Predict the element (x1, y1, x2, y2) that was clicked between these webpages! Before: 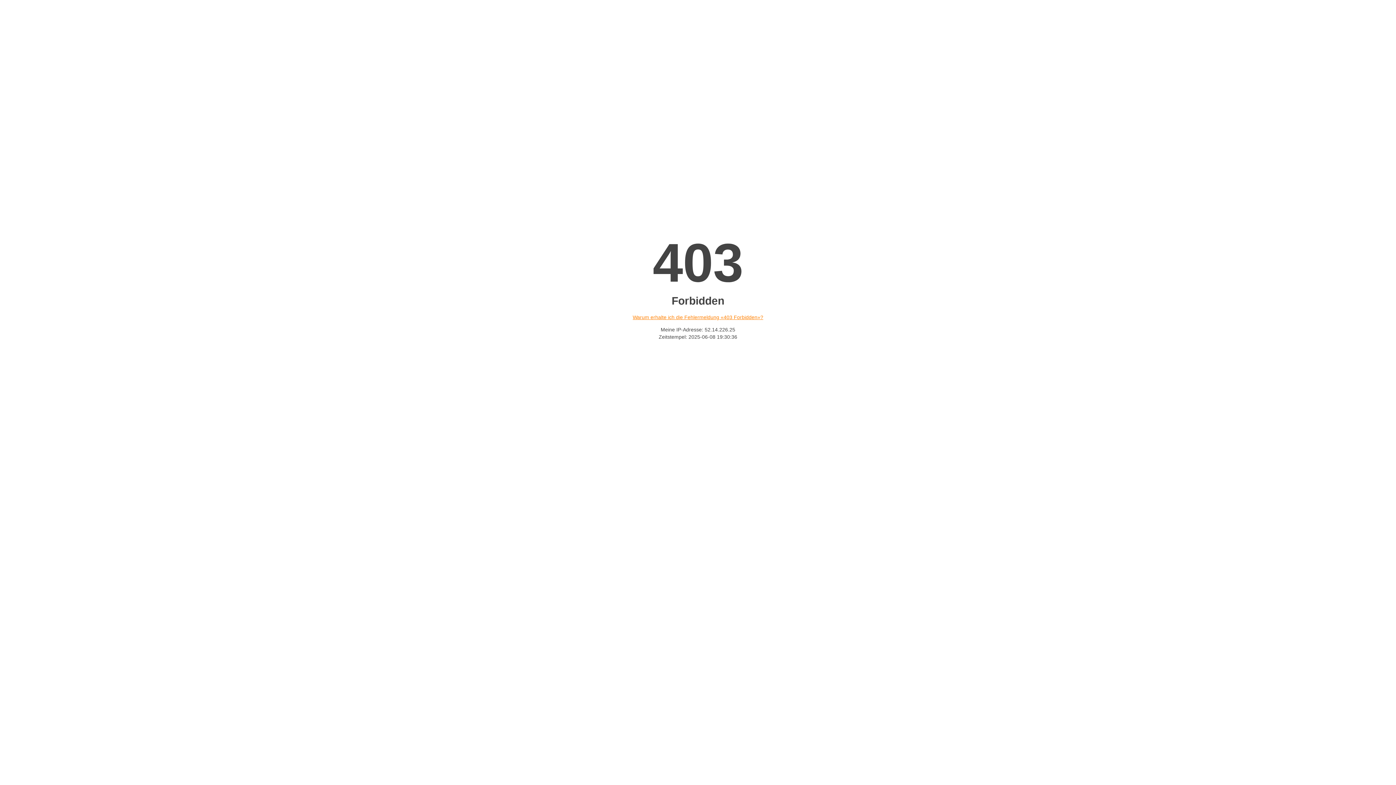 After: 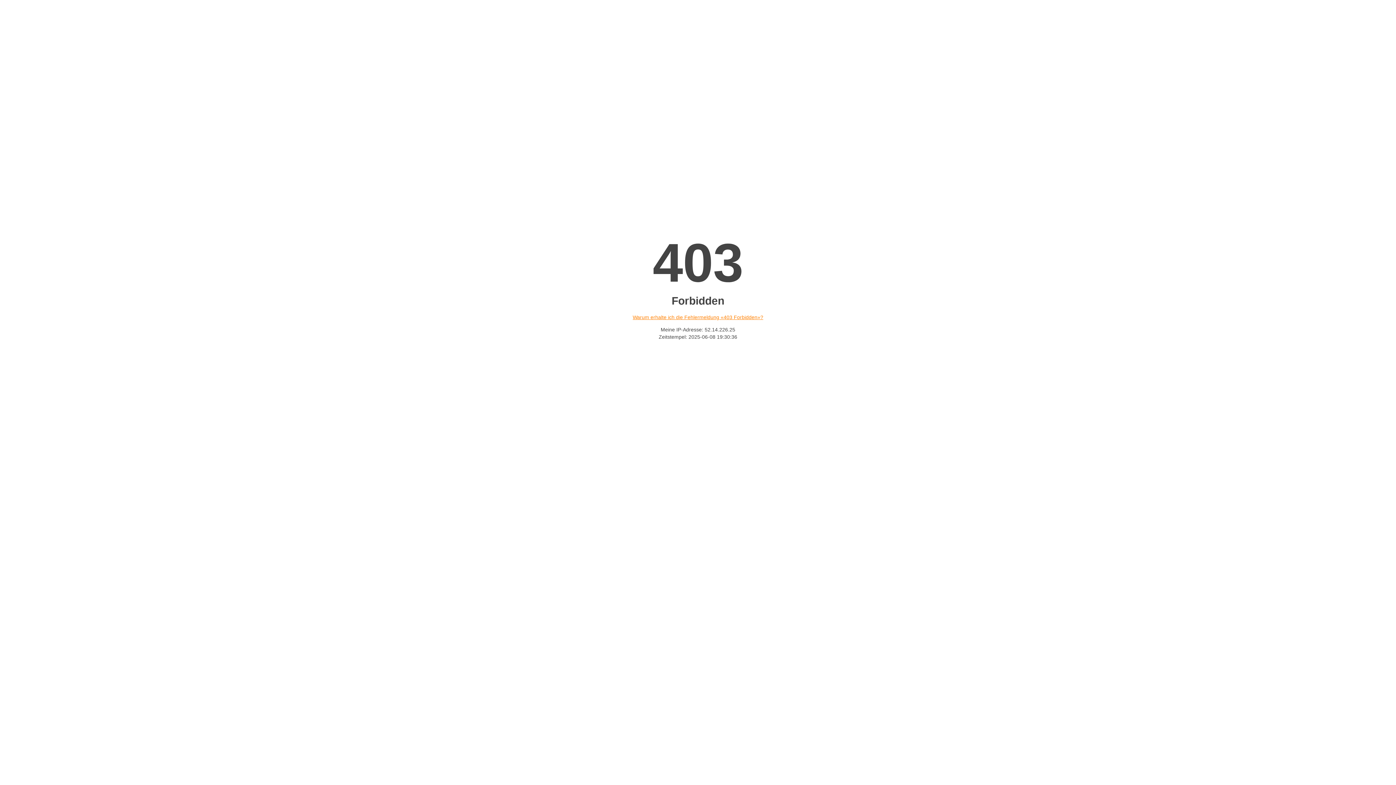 Action: bbox: (632, 314, 763, 320) label: Warum erhalte ich die Fehlermeldung «403 Forbidden»?